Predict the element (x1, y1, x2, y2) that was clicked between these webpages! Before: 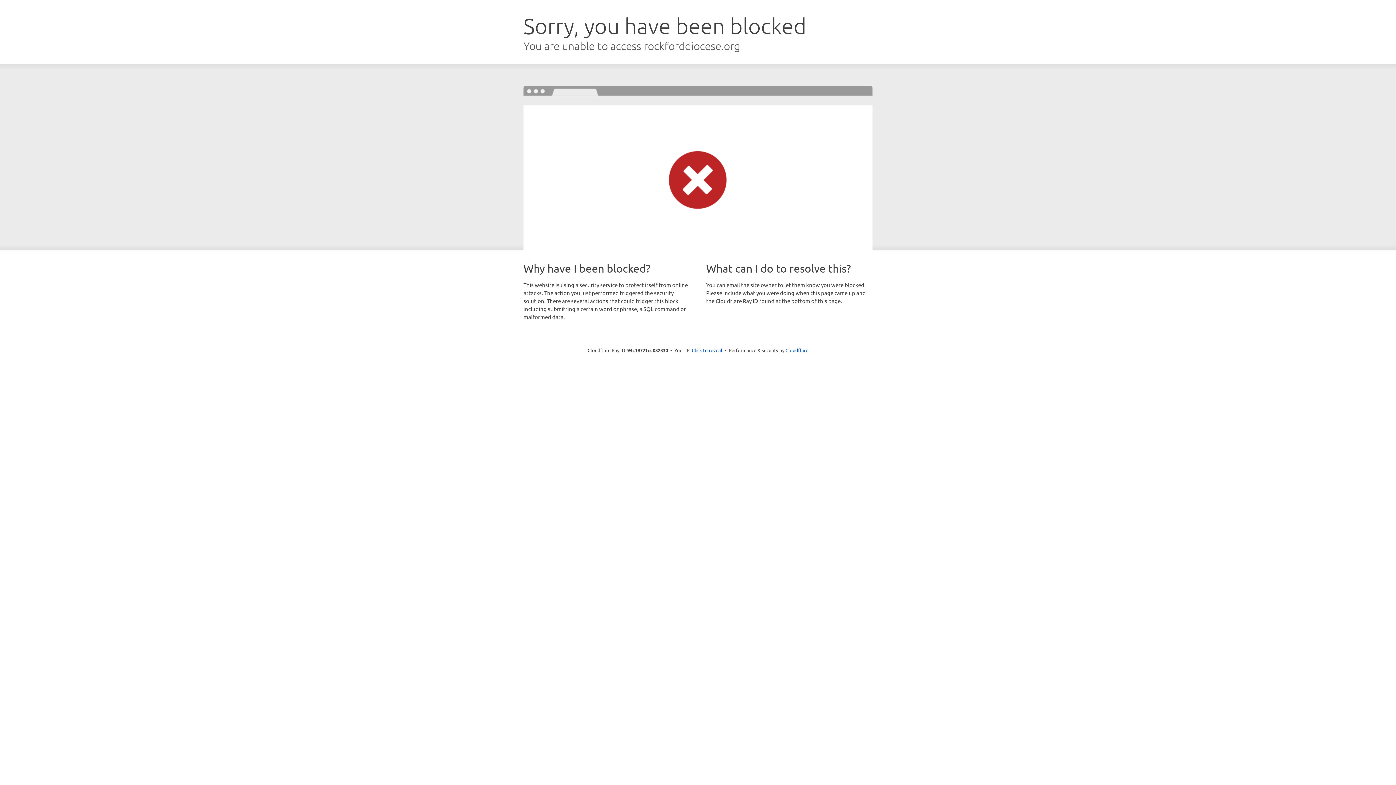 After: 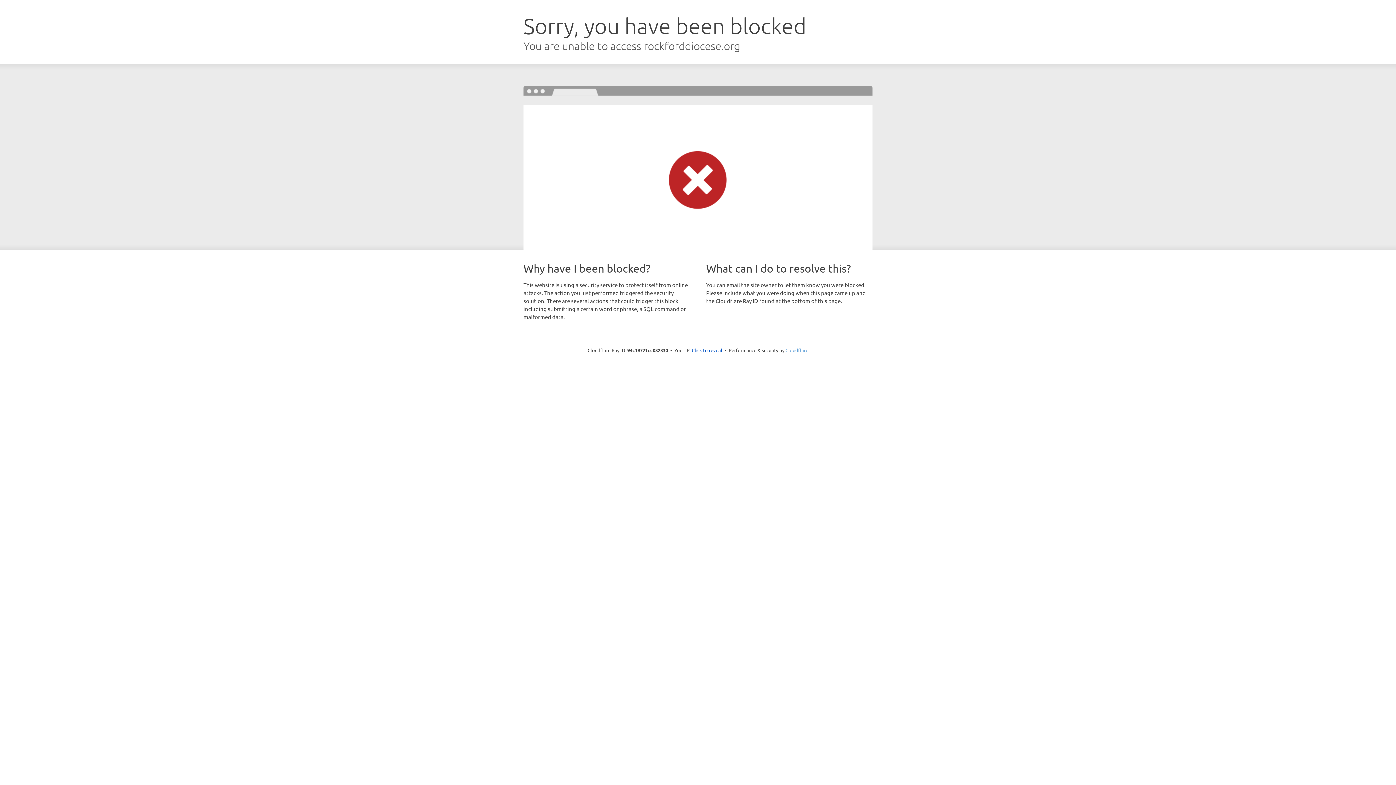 Action: bbox: (785, 347, 808, 353) label: Cloudflare